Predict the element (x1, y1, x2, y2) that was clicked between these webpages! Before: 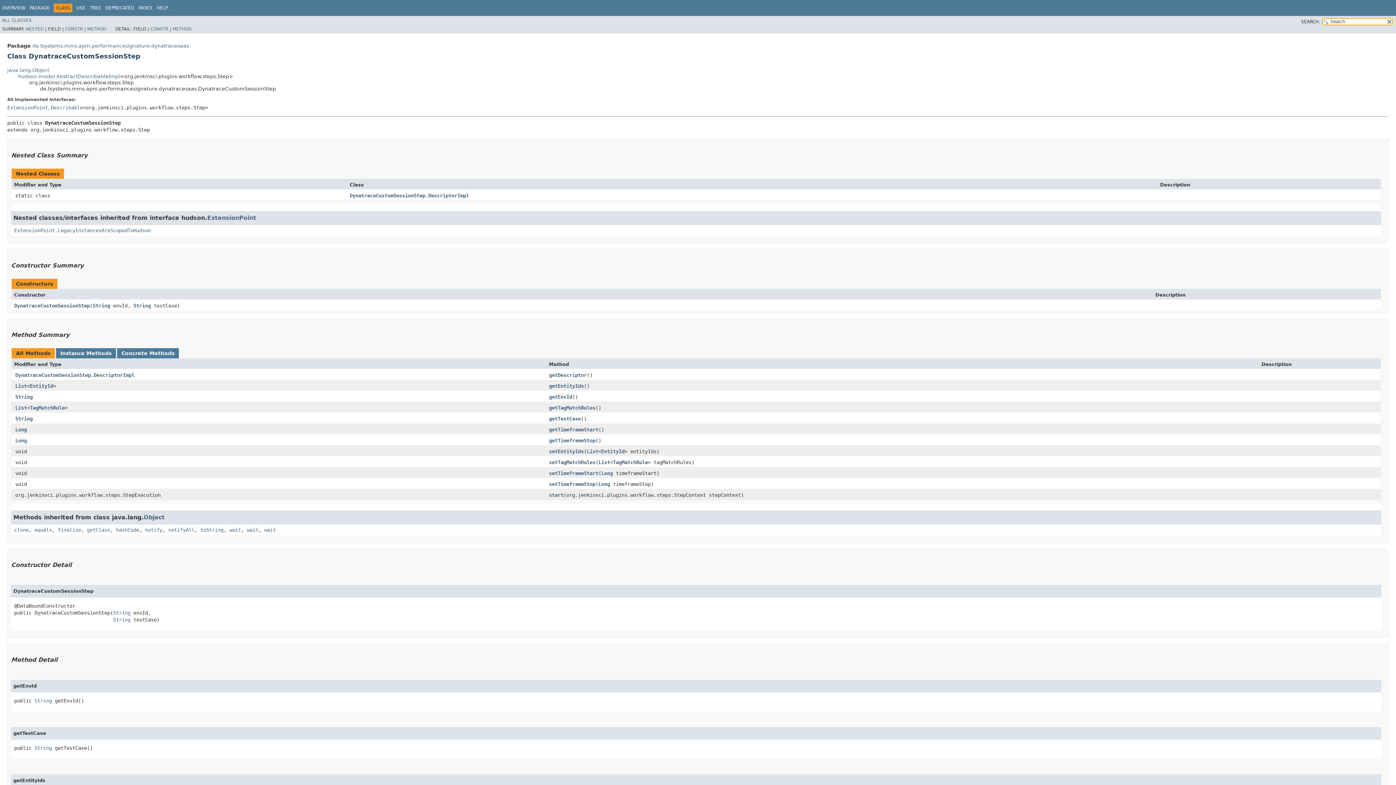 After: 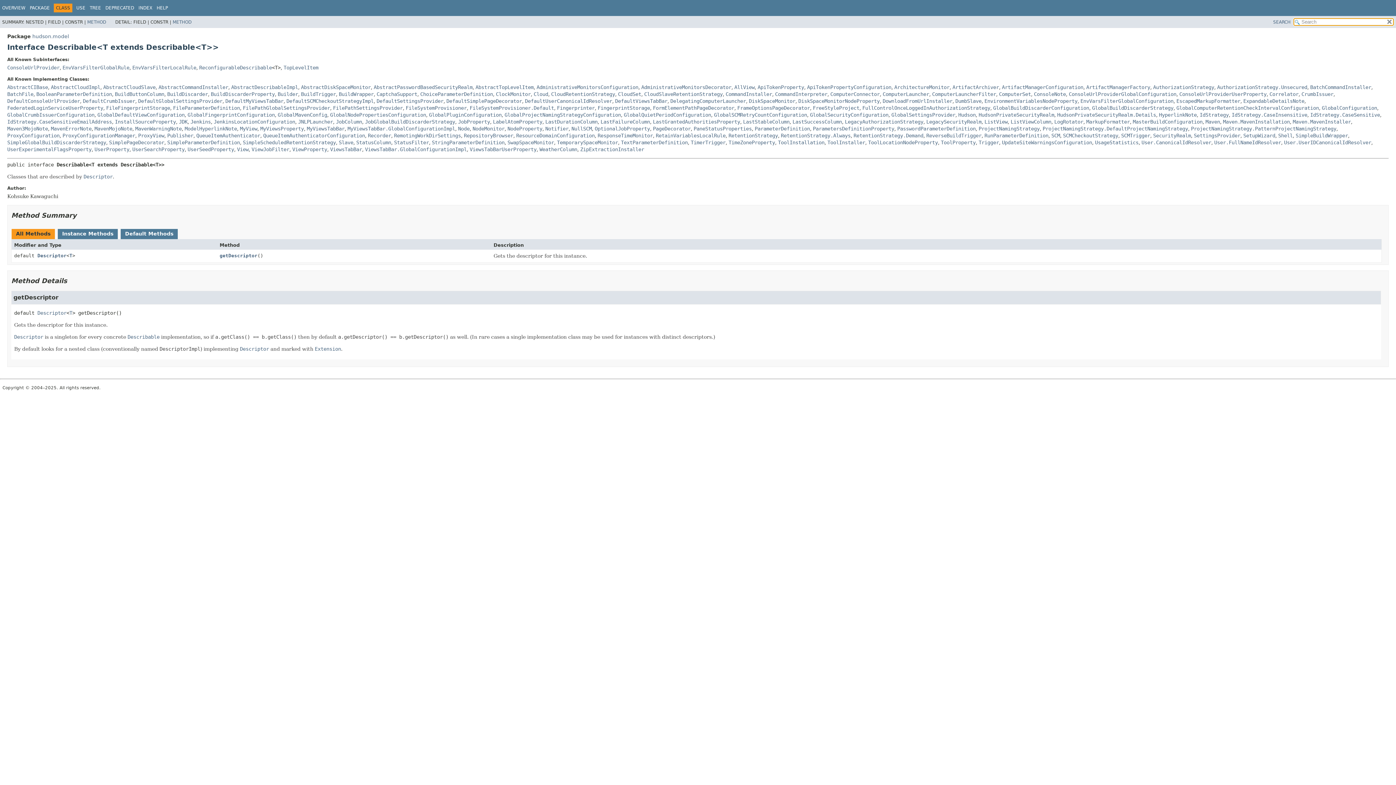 Action: bbox: (50, 104, 82, 110) label: Describable